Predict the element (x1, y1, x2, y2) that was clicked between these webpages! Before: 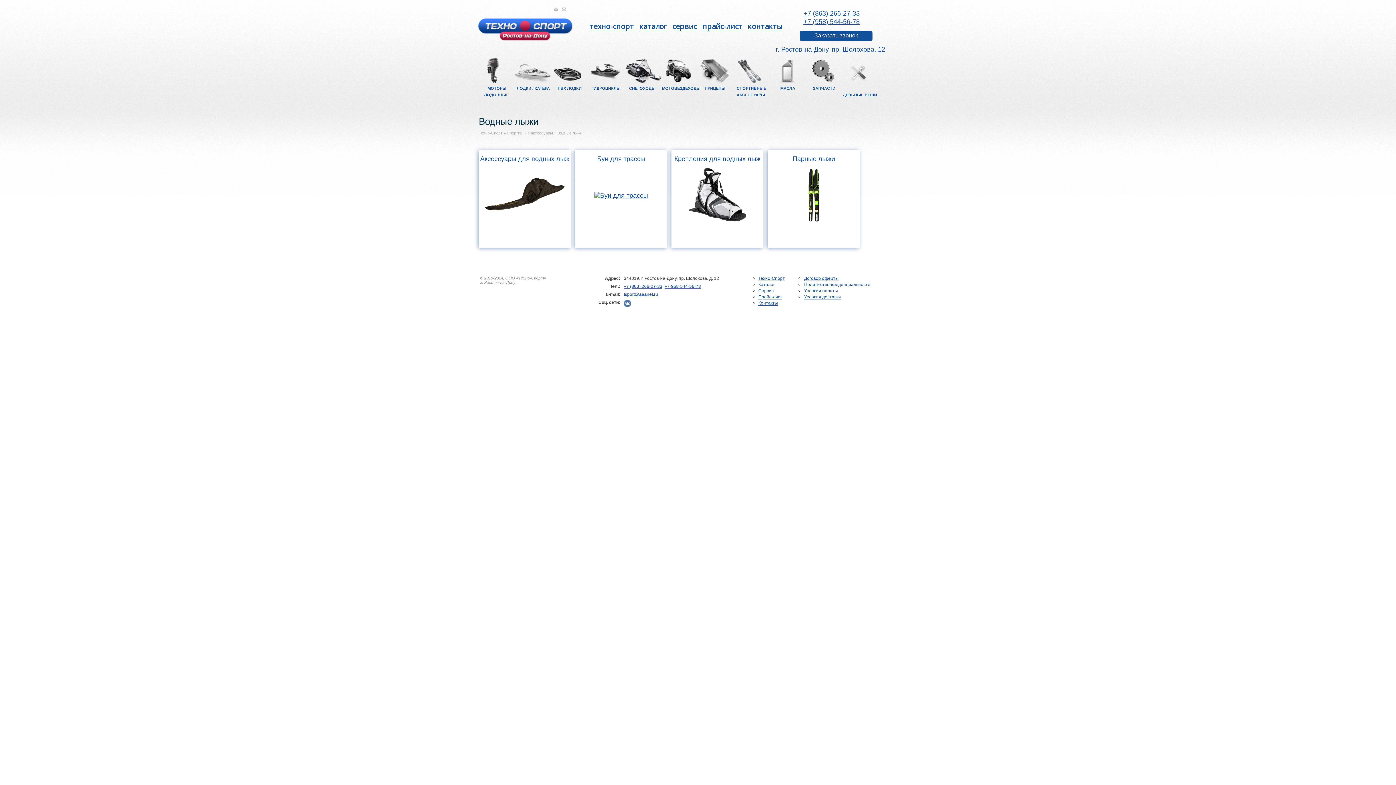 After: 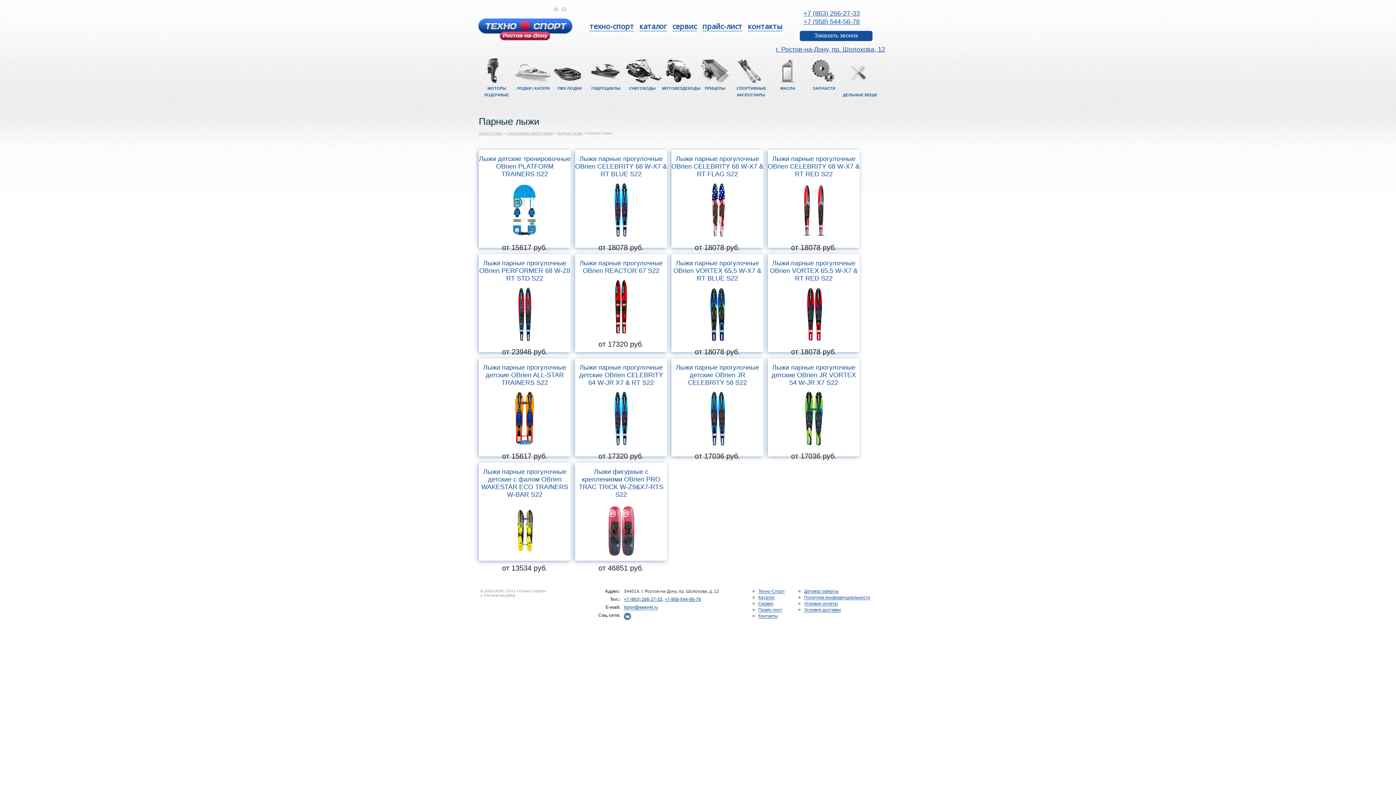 Action: bbox: (807, 217, 820, 224)